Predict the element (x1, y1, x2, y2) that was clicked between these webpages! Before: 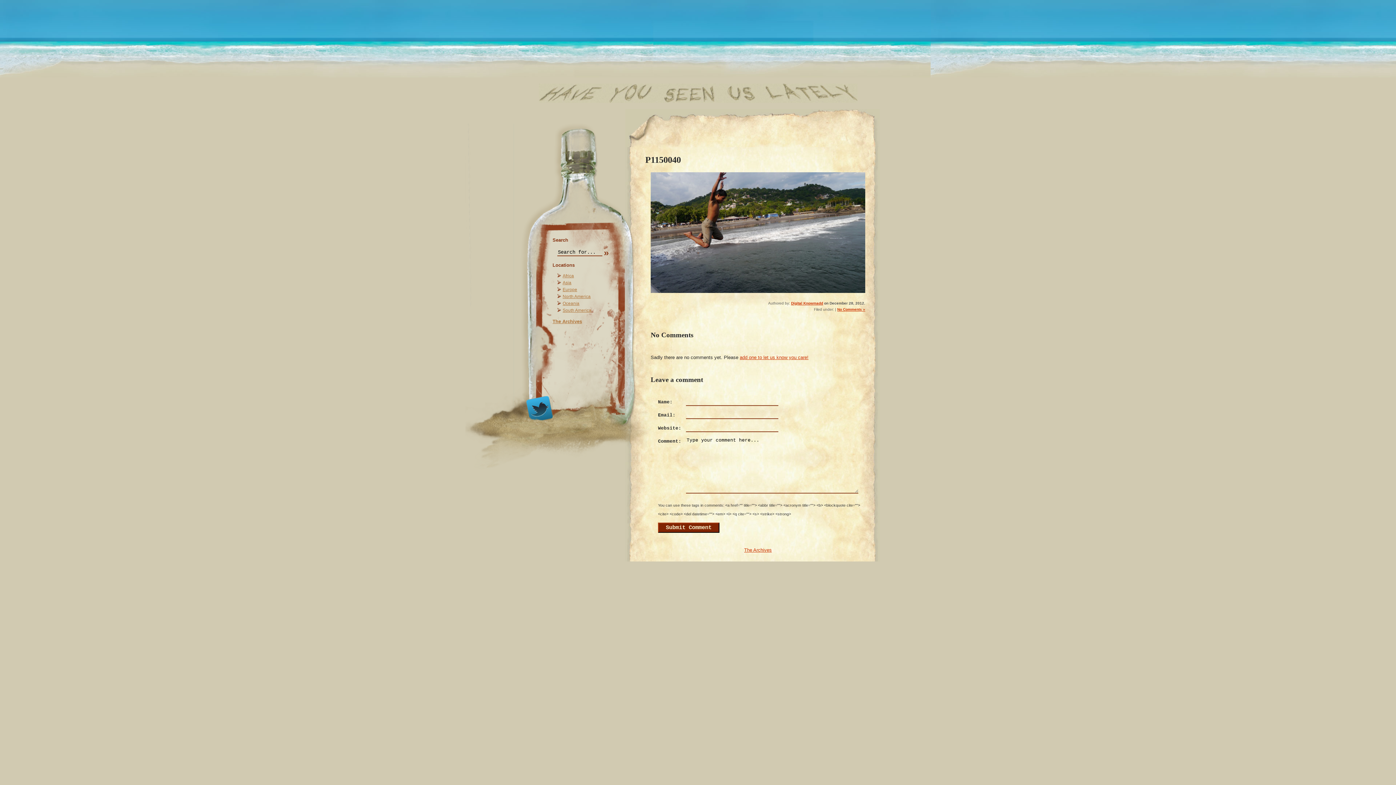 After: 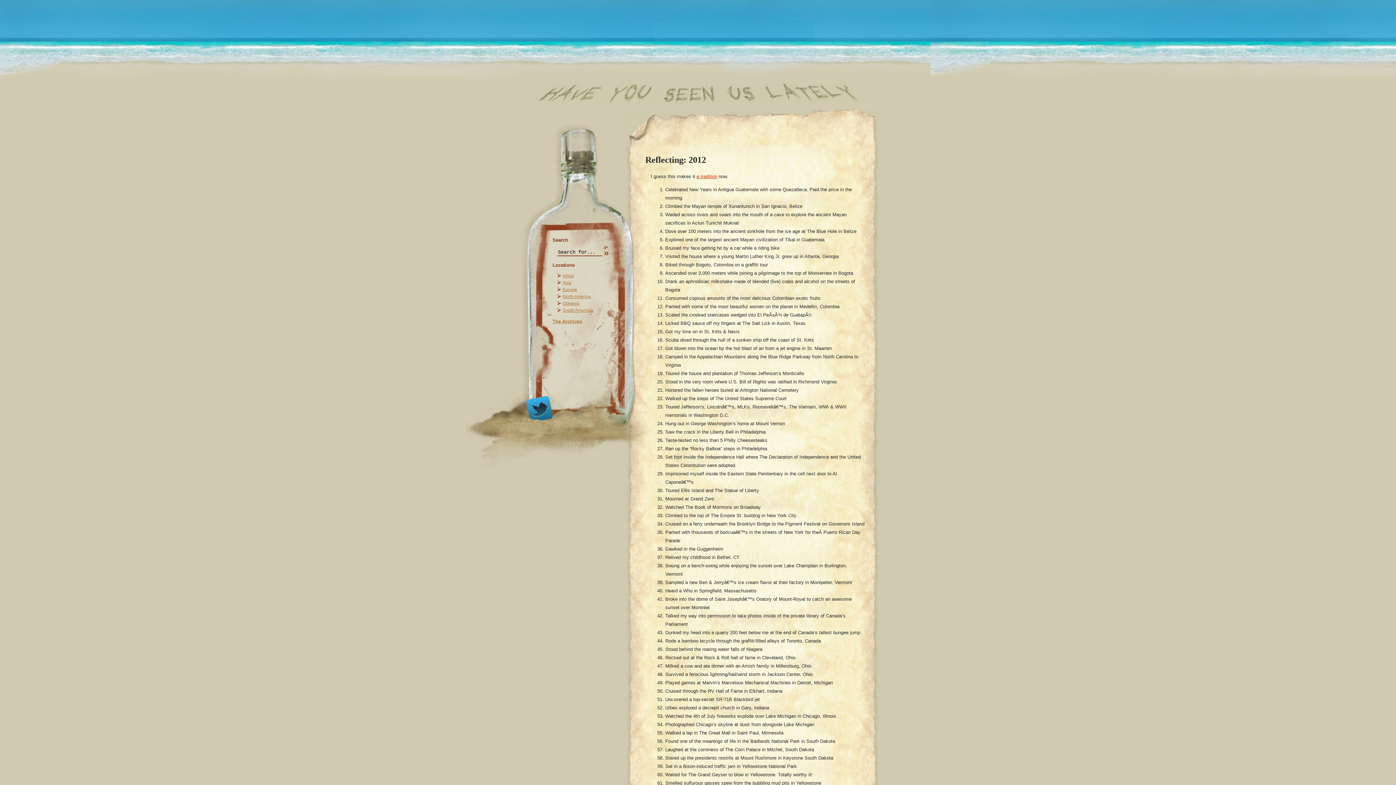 Action: bbox: (538, 97, 857, 104)